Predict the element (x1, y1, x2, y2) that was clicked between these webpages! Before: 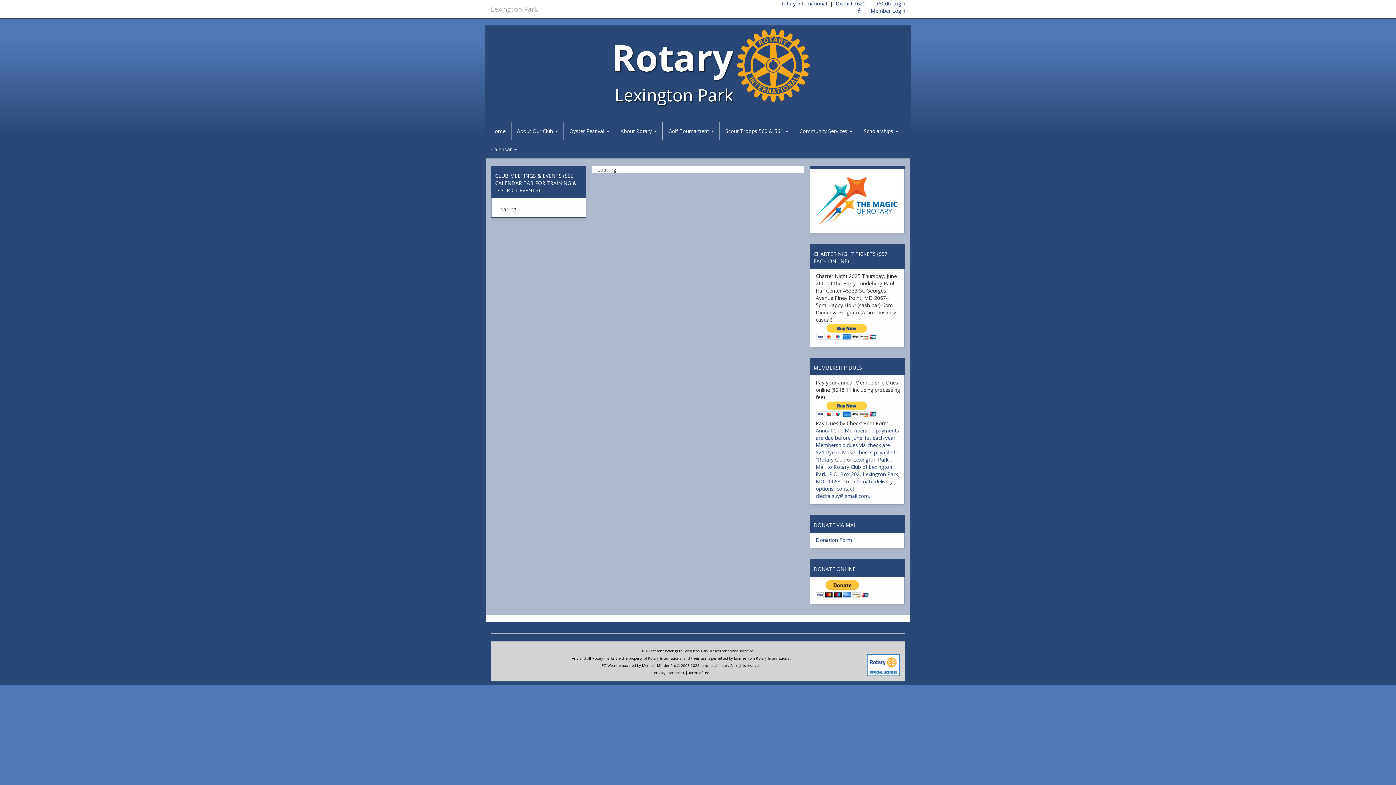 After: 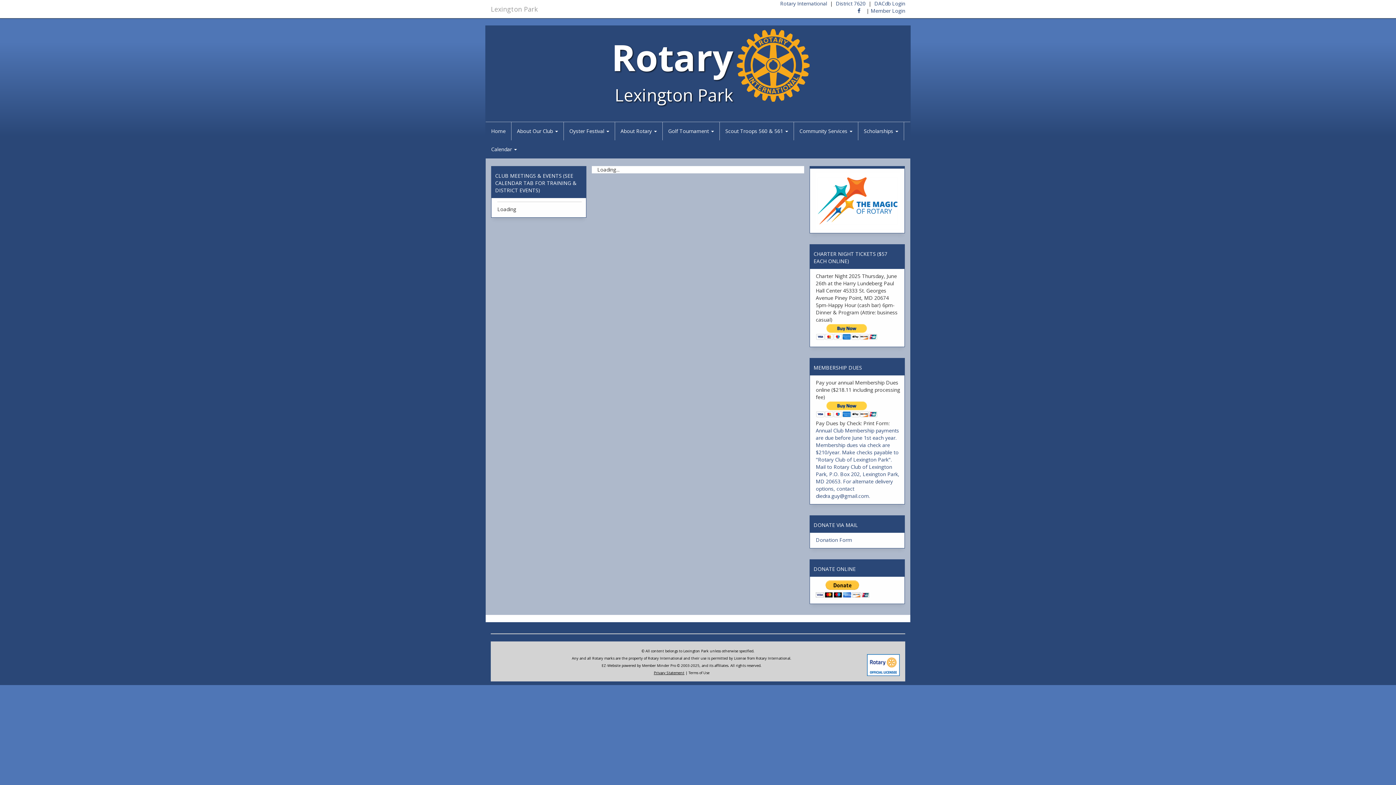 Action: label: Privacy Statement bbox: (654, 670, 684, 675)